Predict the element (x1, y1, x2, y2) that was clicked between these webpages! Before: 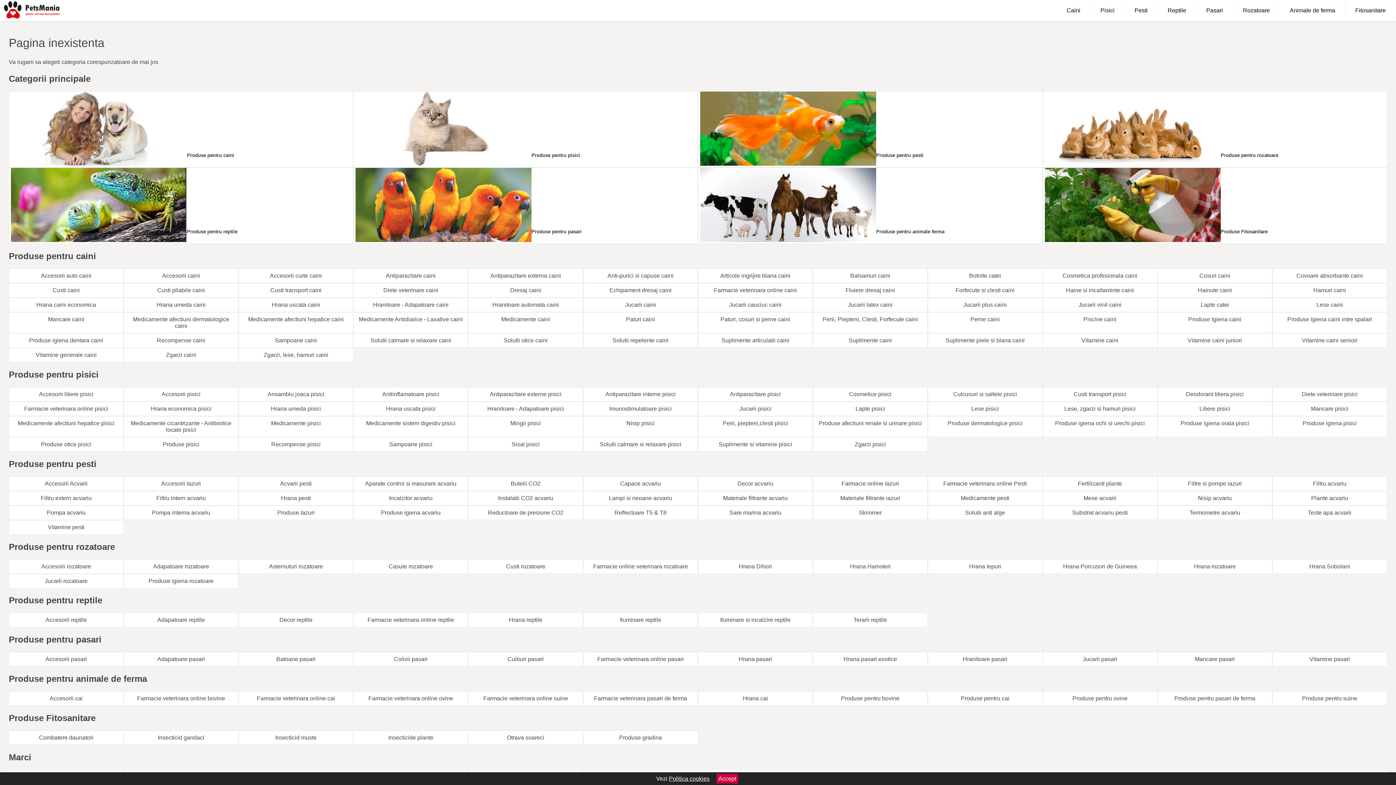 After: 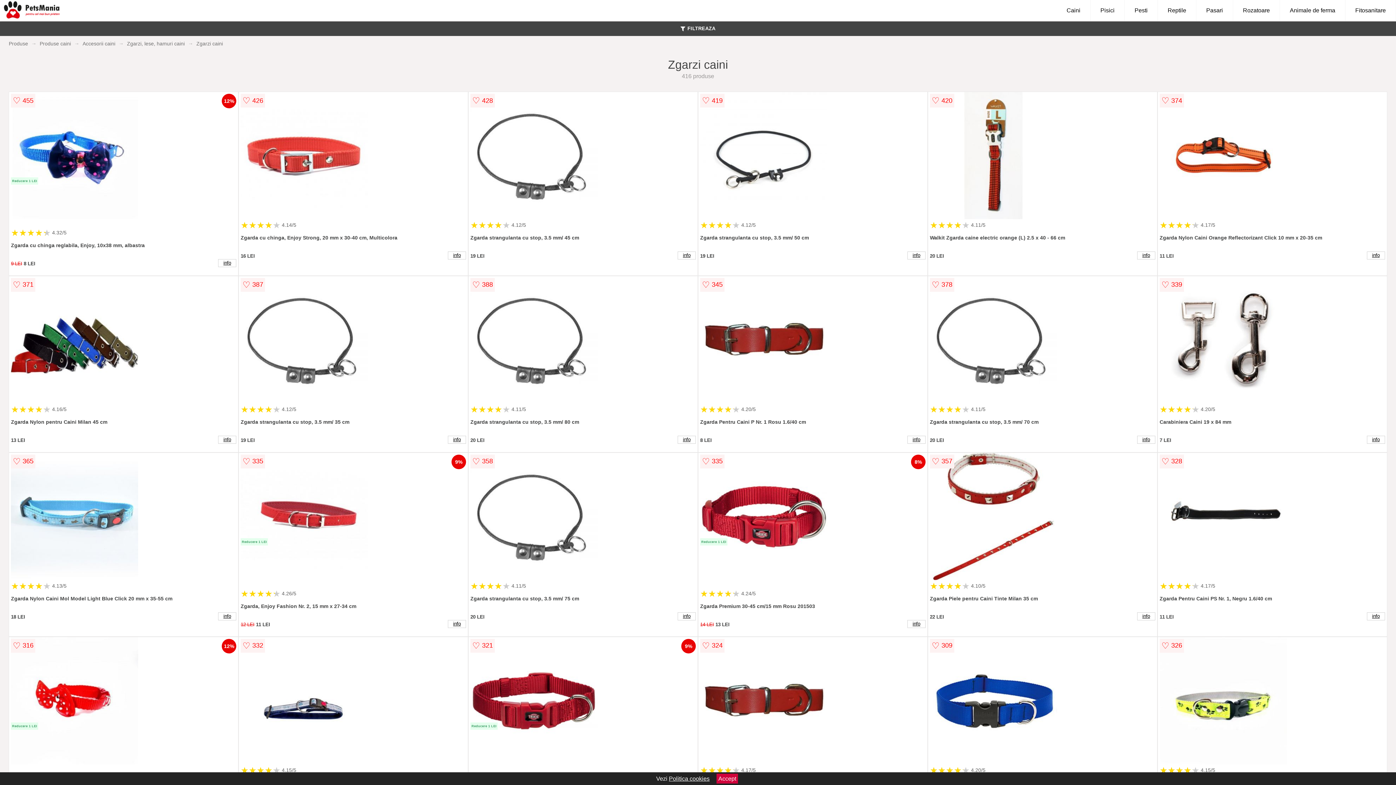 Action: label: Zgarzi caini bbox: (123, 348, 238, 362)